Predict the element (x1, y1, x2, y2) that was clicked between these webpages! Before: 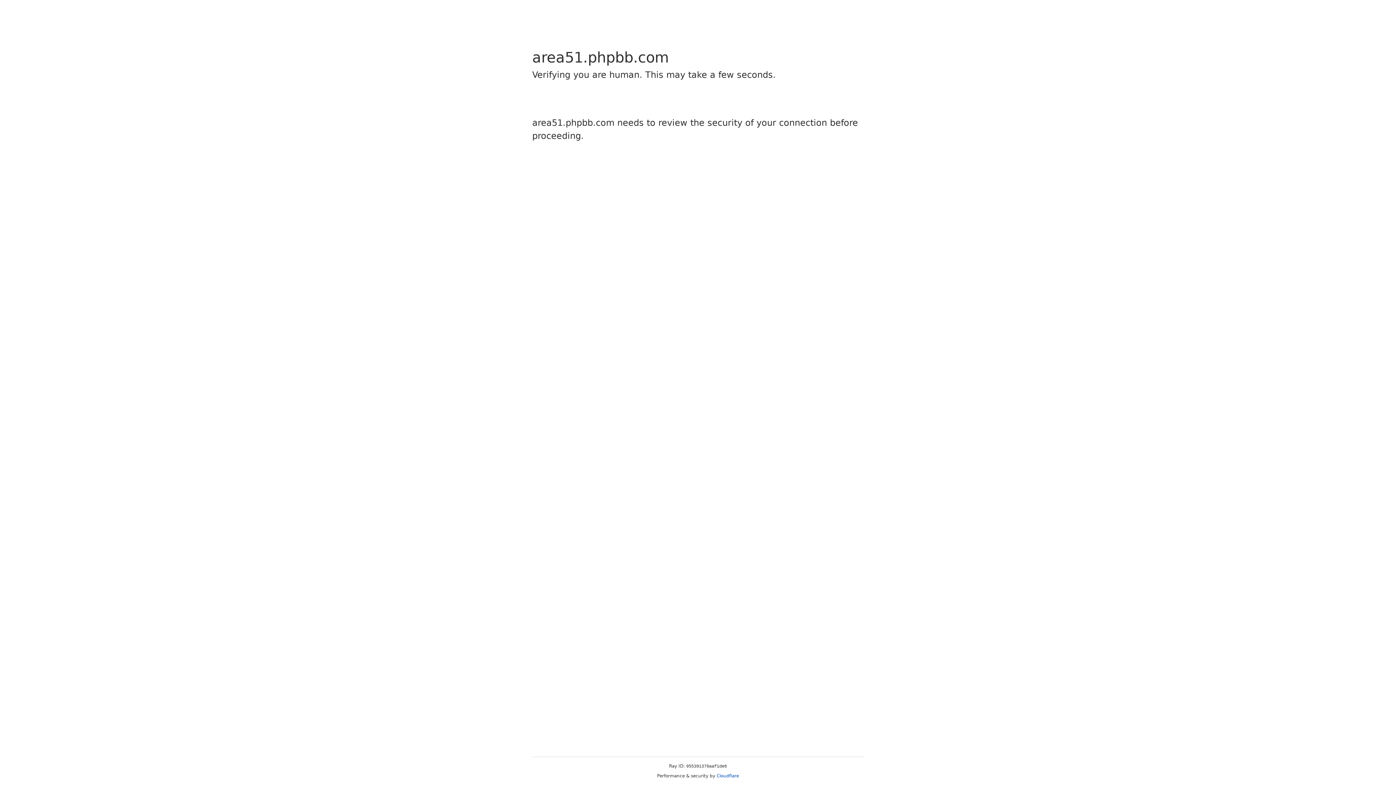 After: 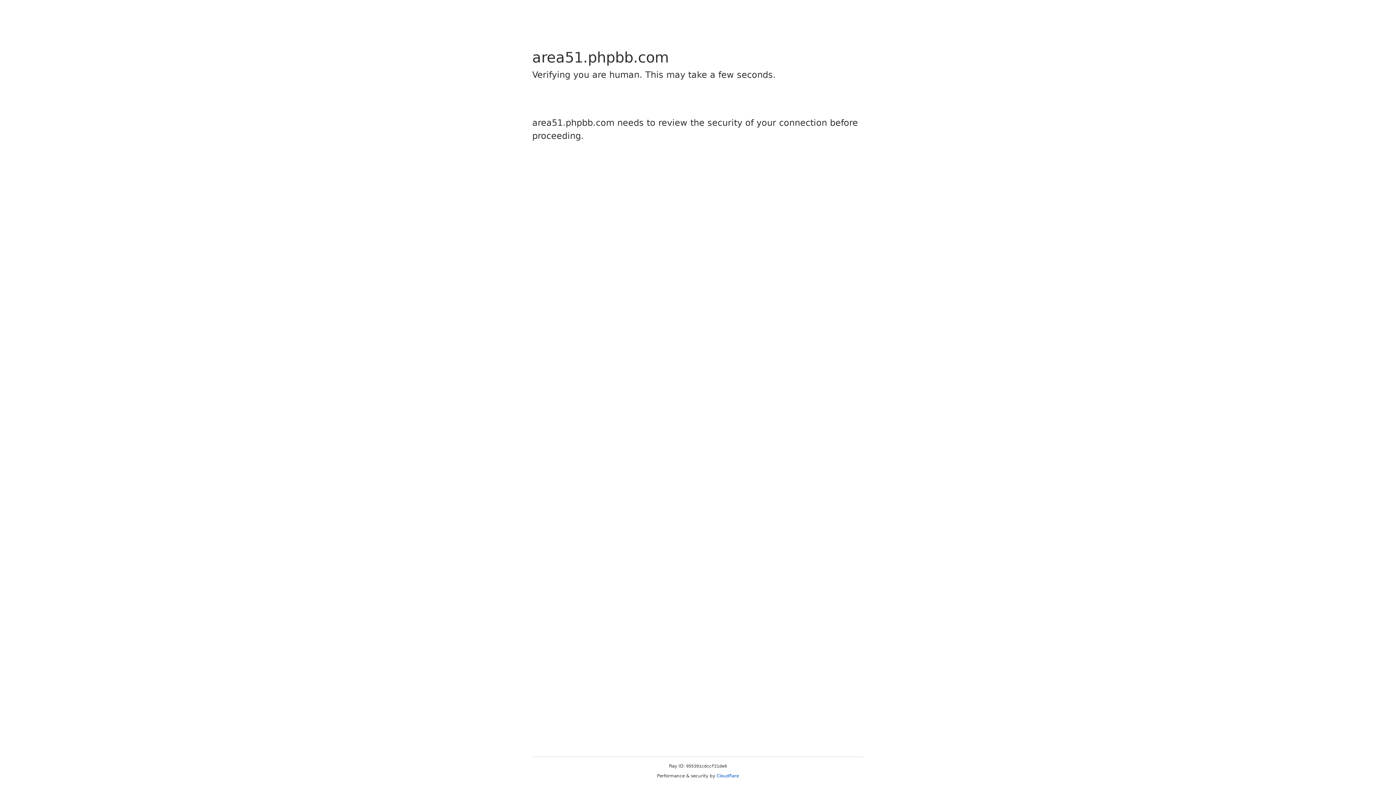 Action: bbox: (716, 773, 739, 778) label: Cloudflare